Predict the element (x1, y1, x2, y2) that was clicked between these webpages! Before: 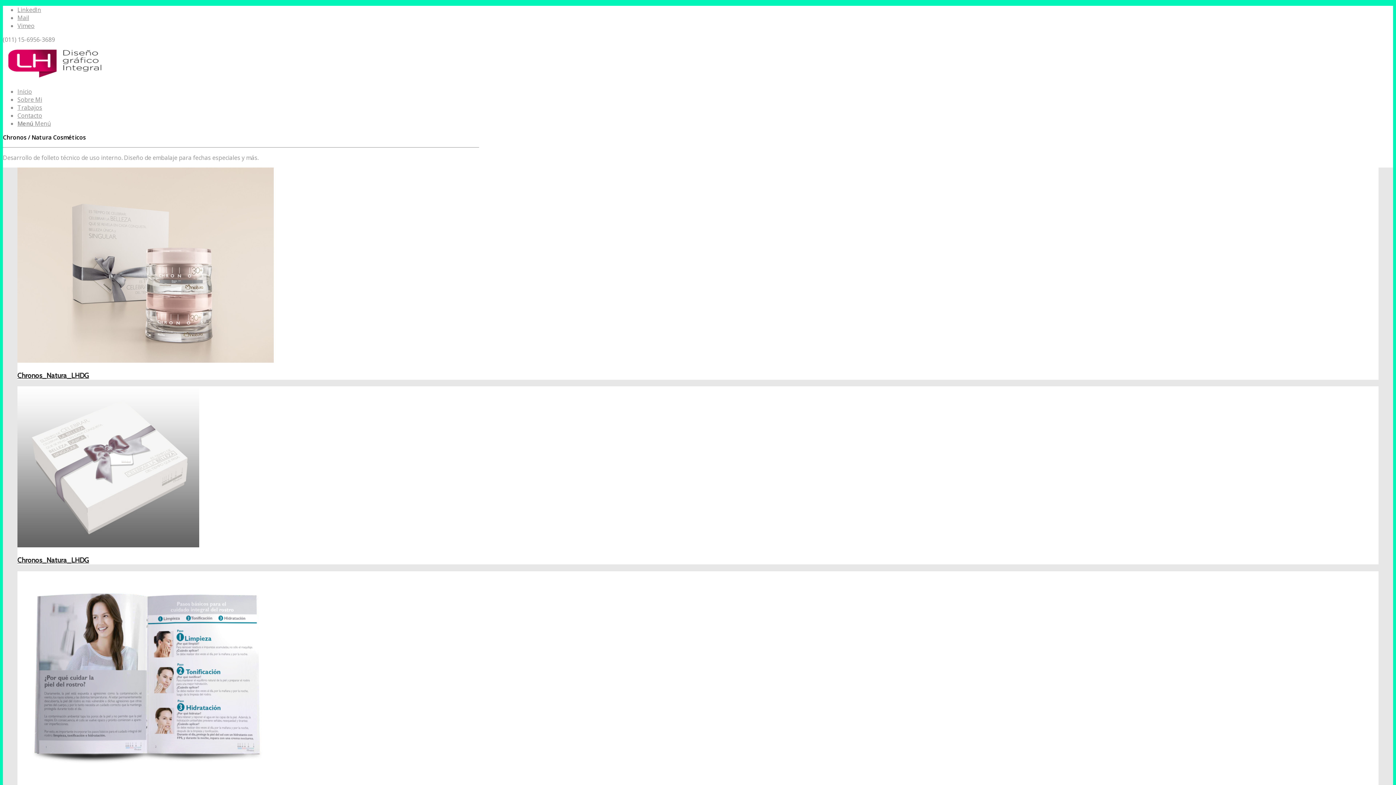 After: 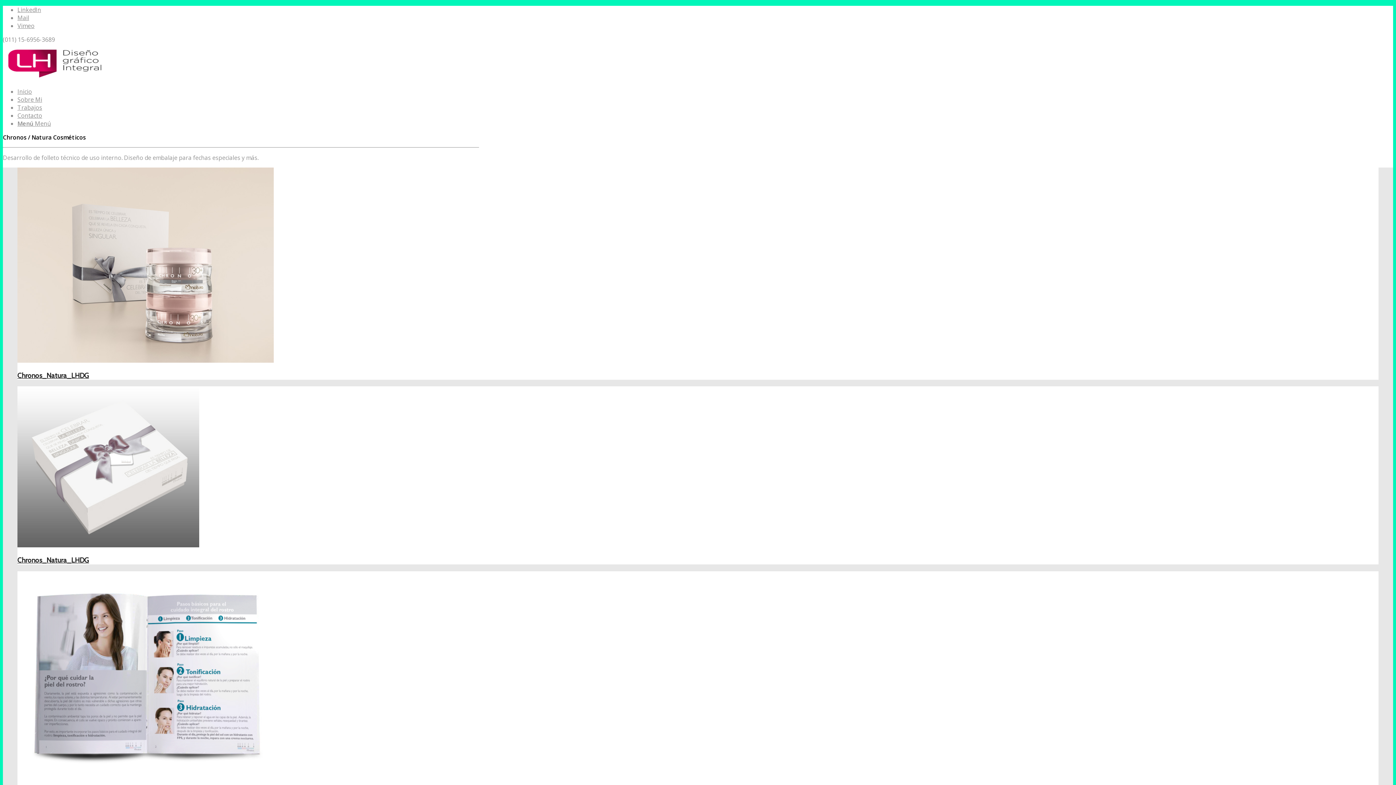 Action: label: Link to Mail bbox: (17, 13, 29, 21)